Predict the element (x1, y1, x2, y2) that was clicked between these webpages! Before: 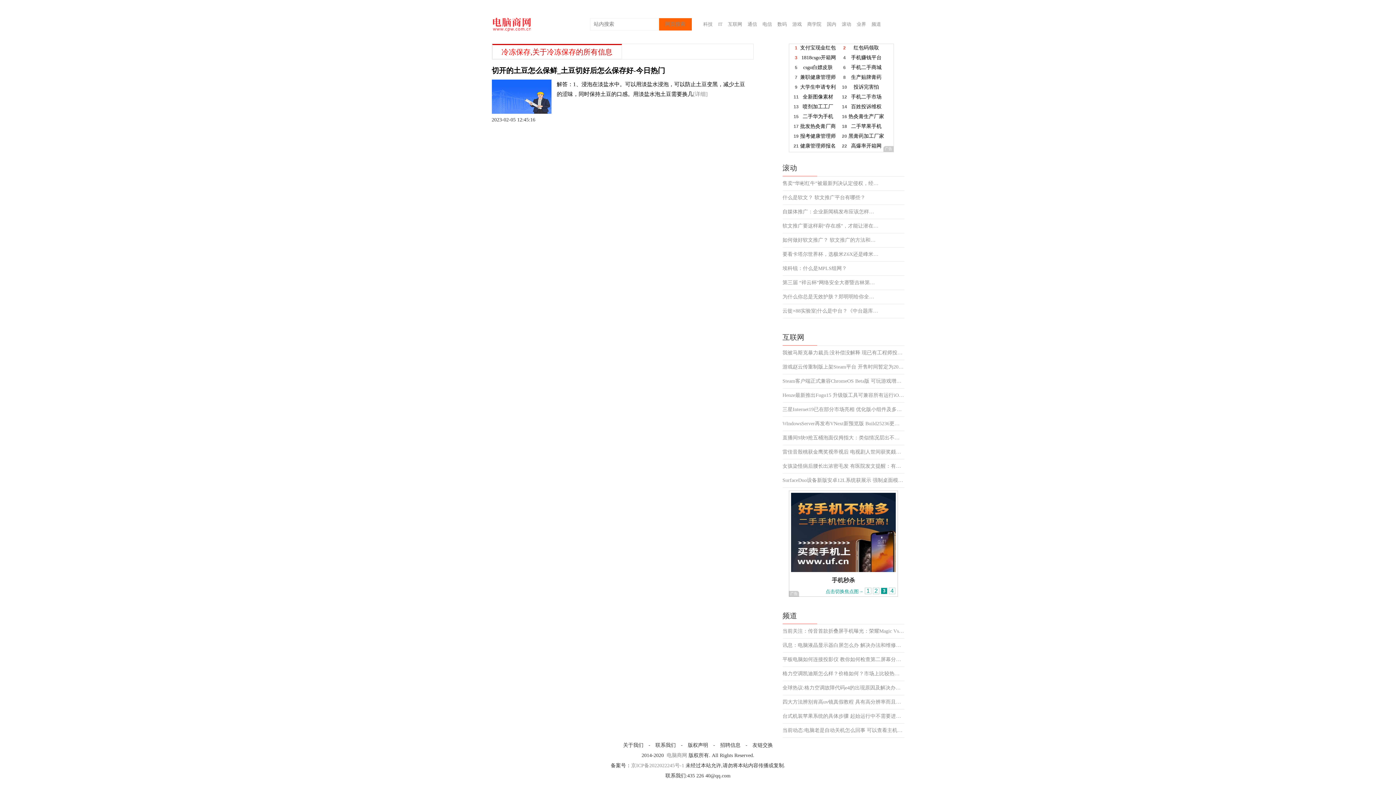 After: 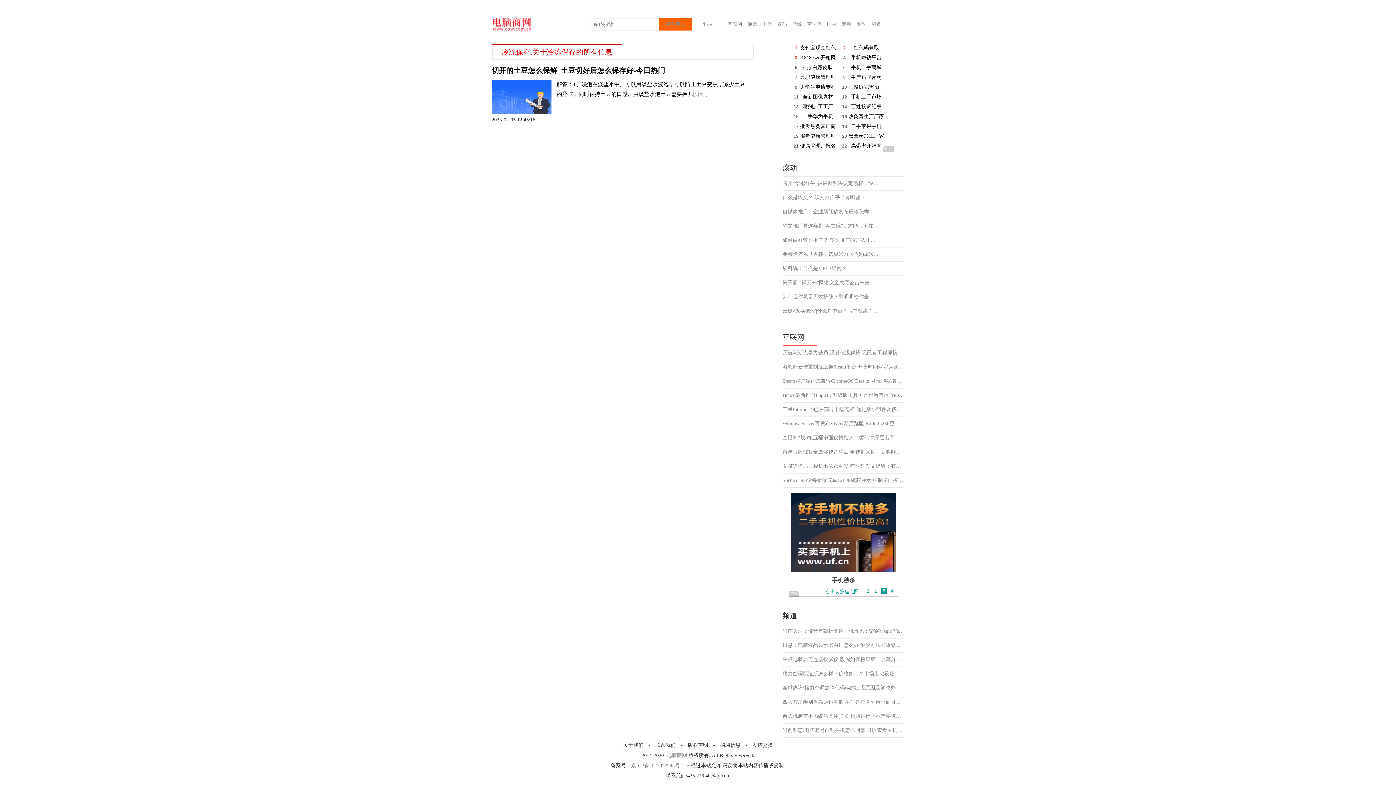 Action: label: [详细] bbox: (693, 91, 707, 97)